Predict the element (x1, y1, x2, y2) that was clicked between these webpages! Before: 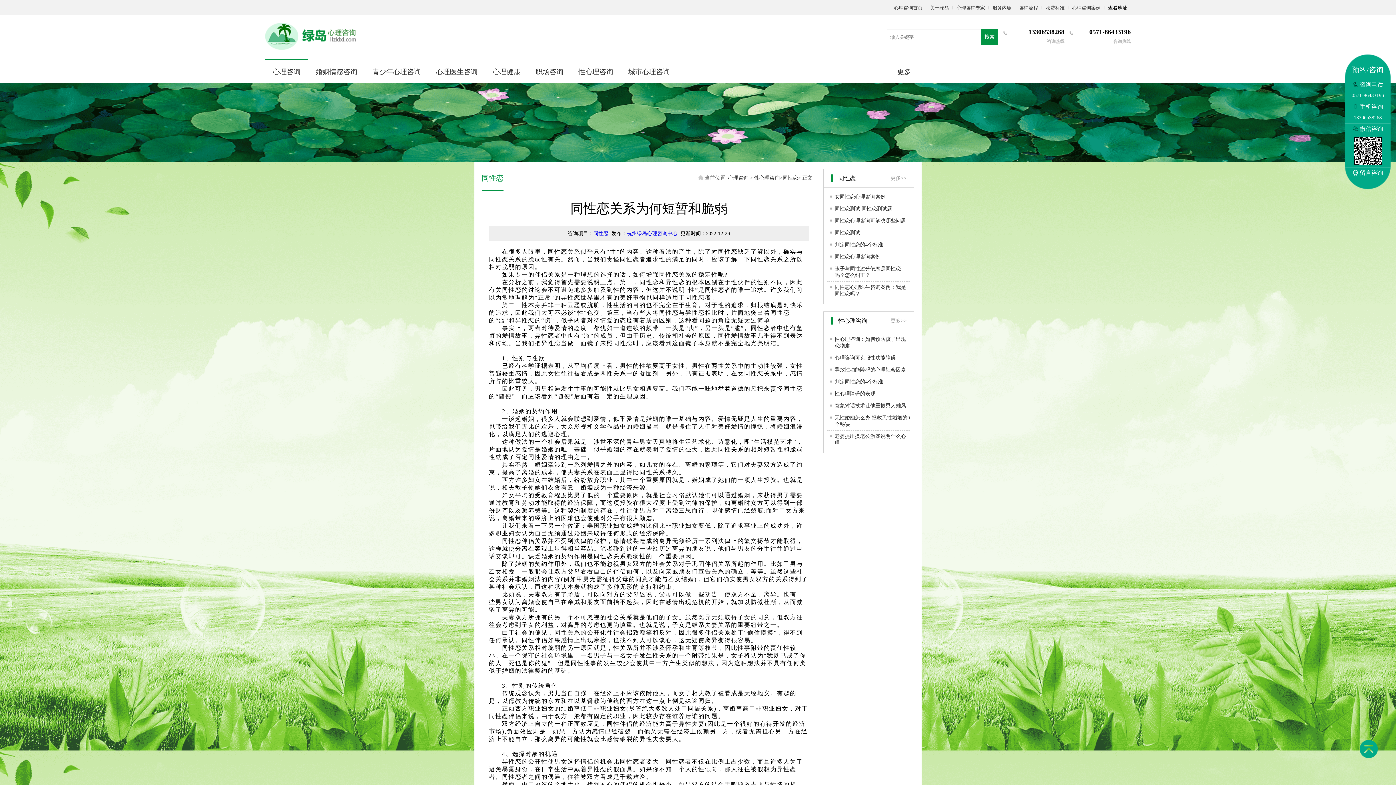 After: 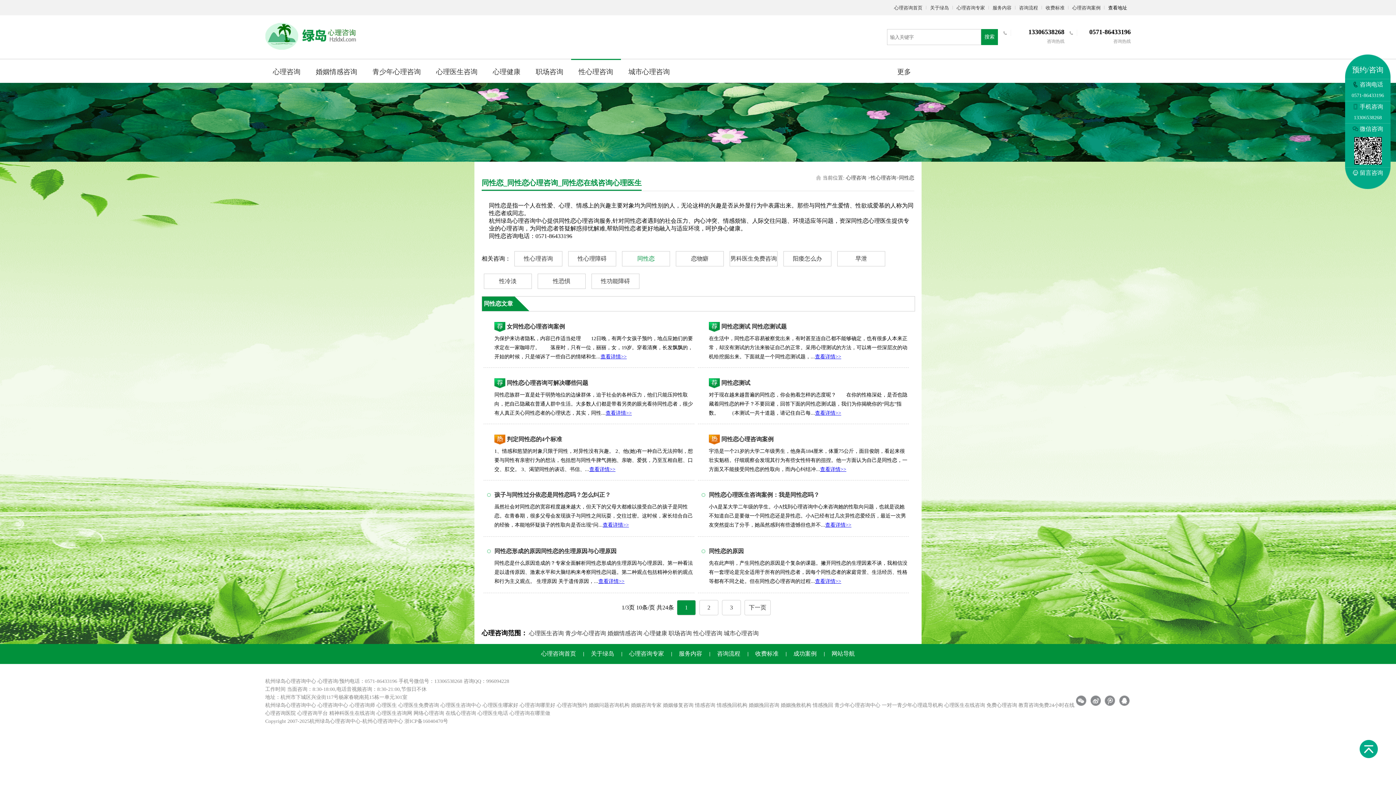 Action: bbox: (890, 169, 906, 187) label: 更多>>